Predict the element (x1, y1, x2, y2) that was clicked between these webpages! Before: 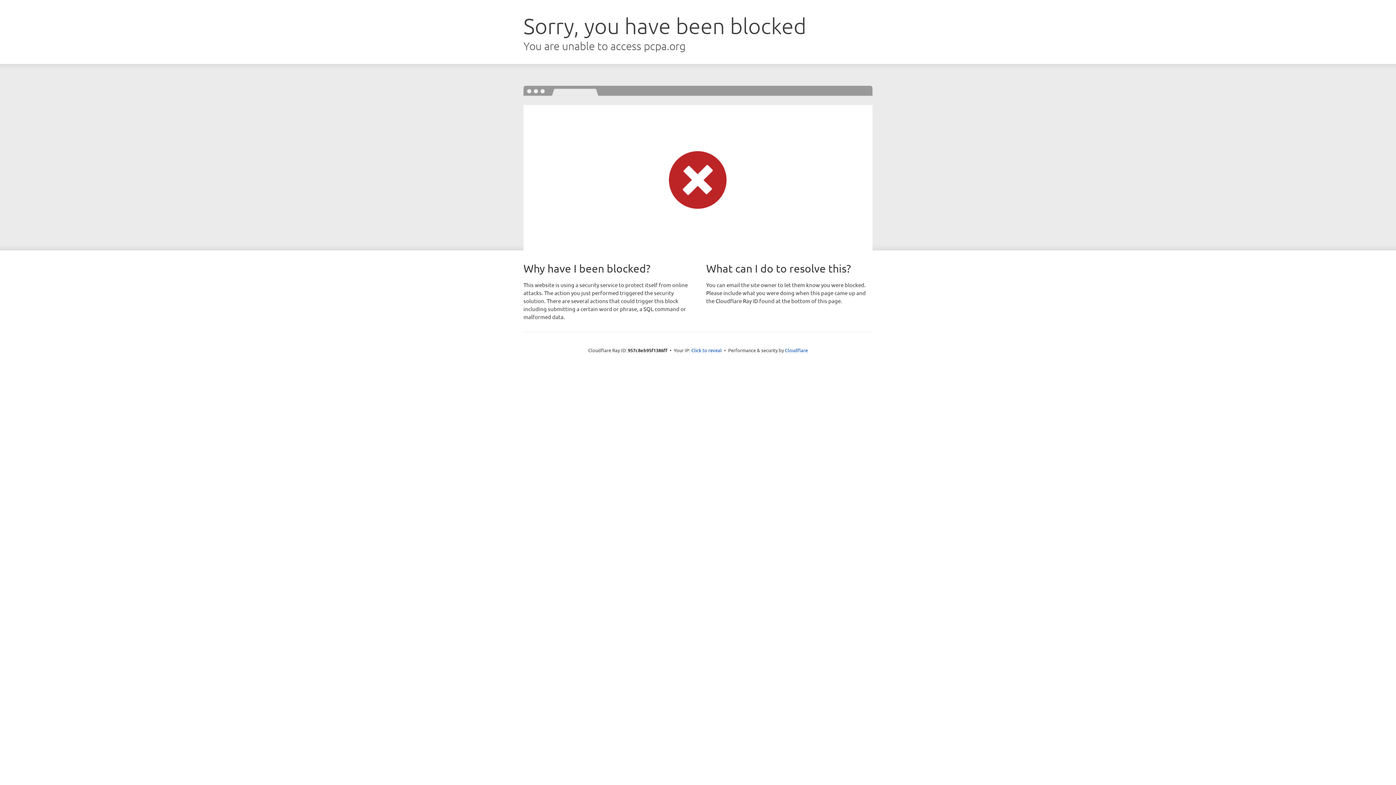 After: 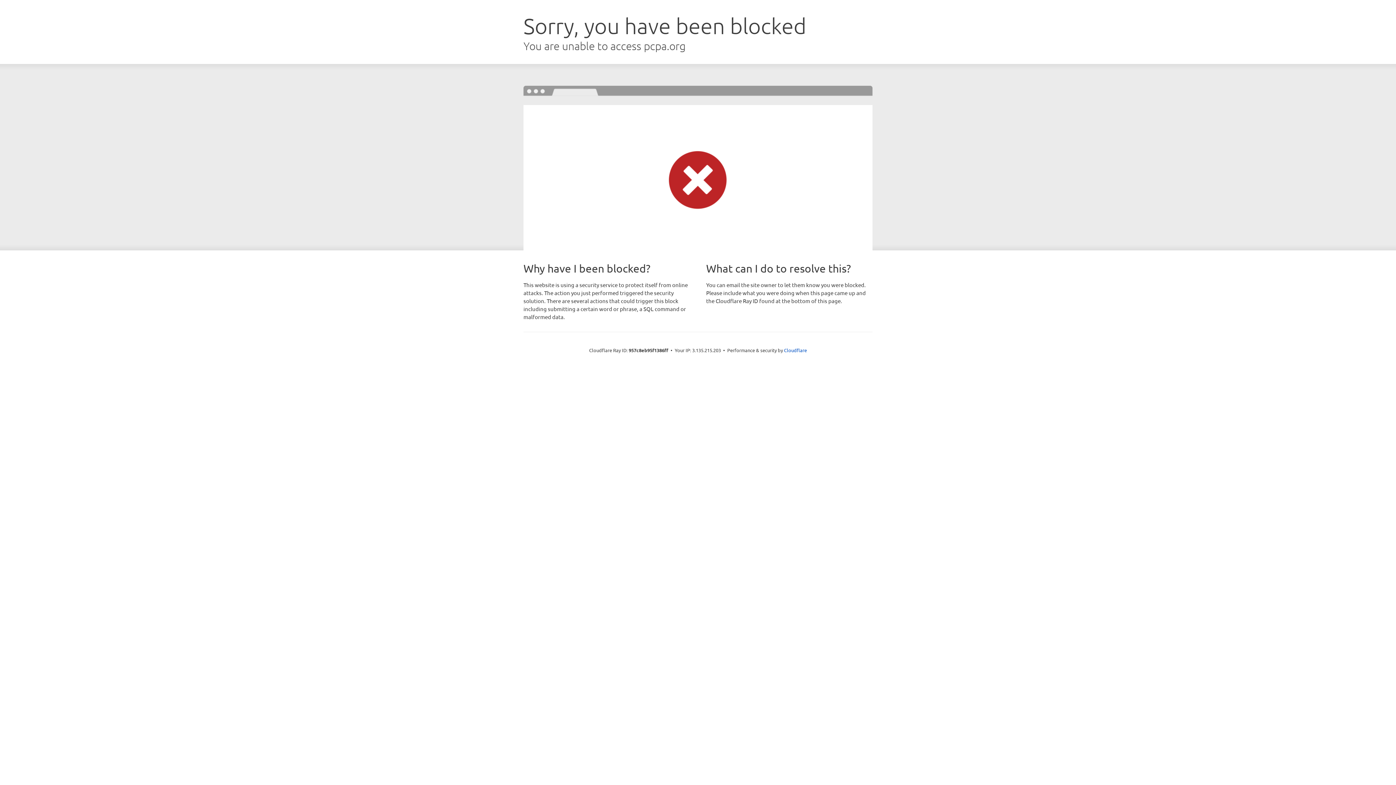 Action: bbox: (691, 346, 722, 353) label: Click to reveal